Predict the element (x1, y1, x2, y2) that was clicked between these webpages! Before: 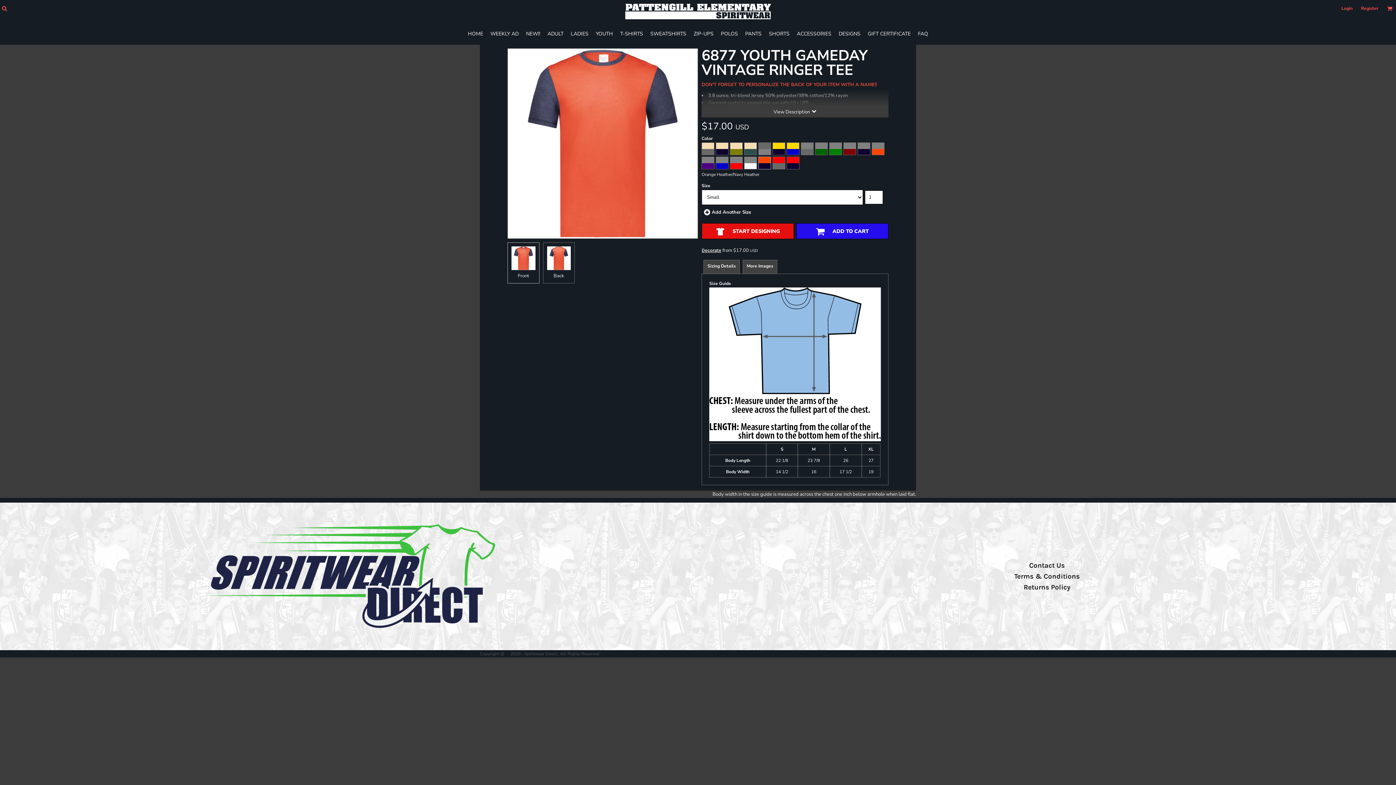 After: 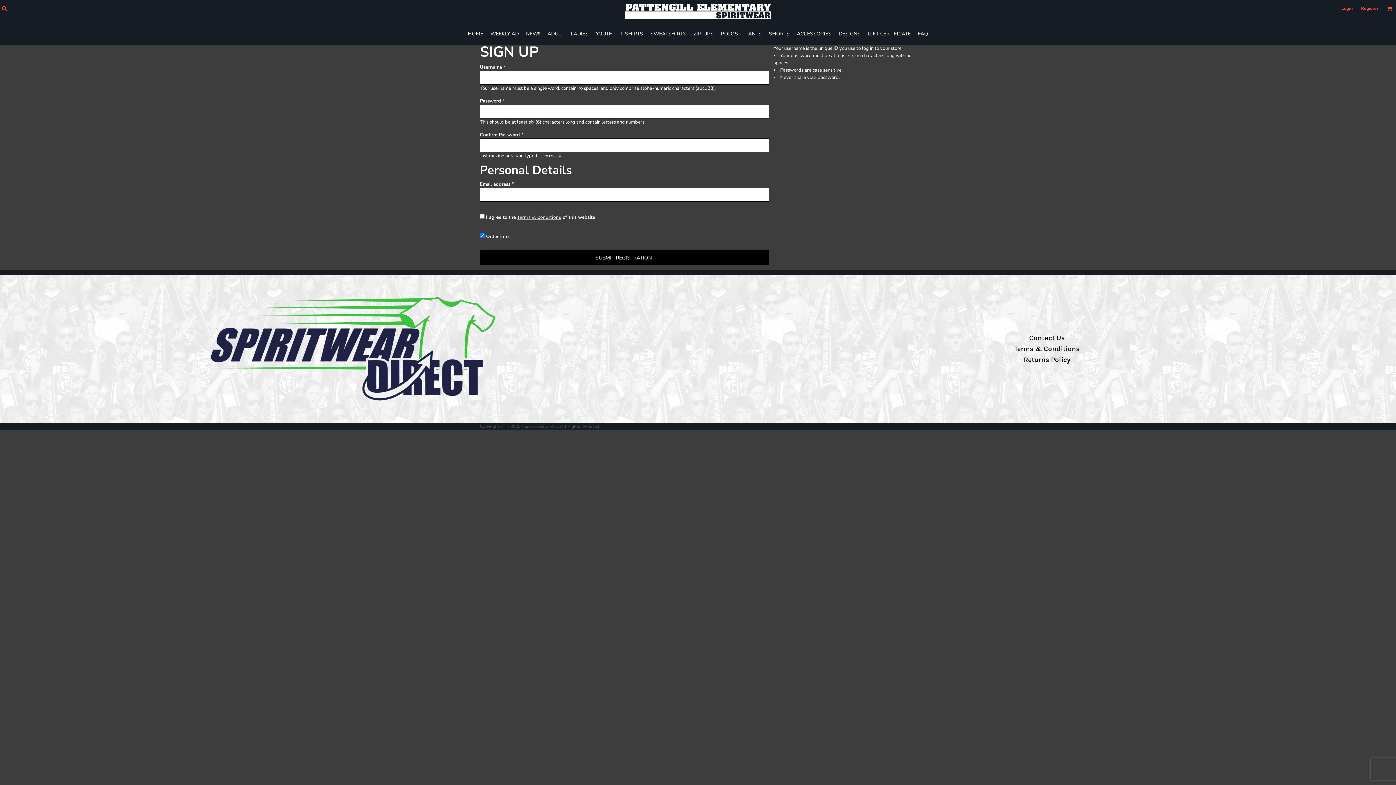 Action: bbox: (1361, 5, 1378, 11) label: Register